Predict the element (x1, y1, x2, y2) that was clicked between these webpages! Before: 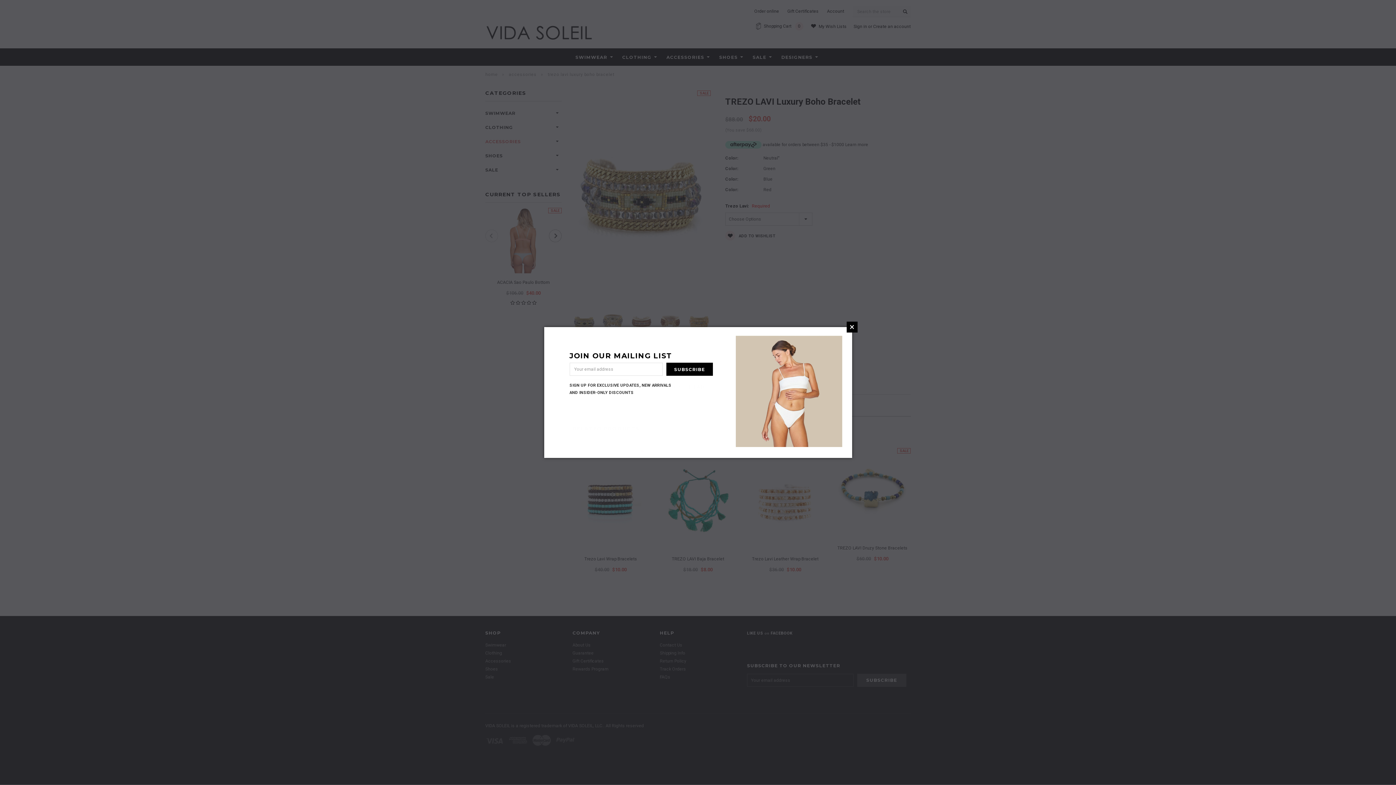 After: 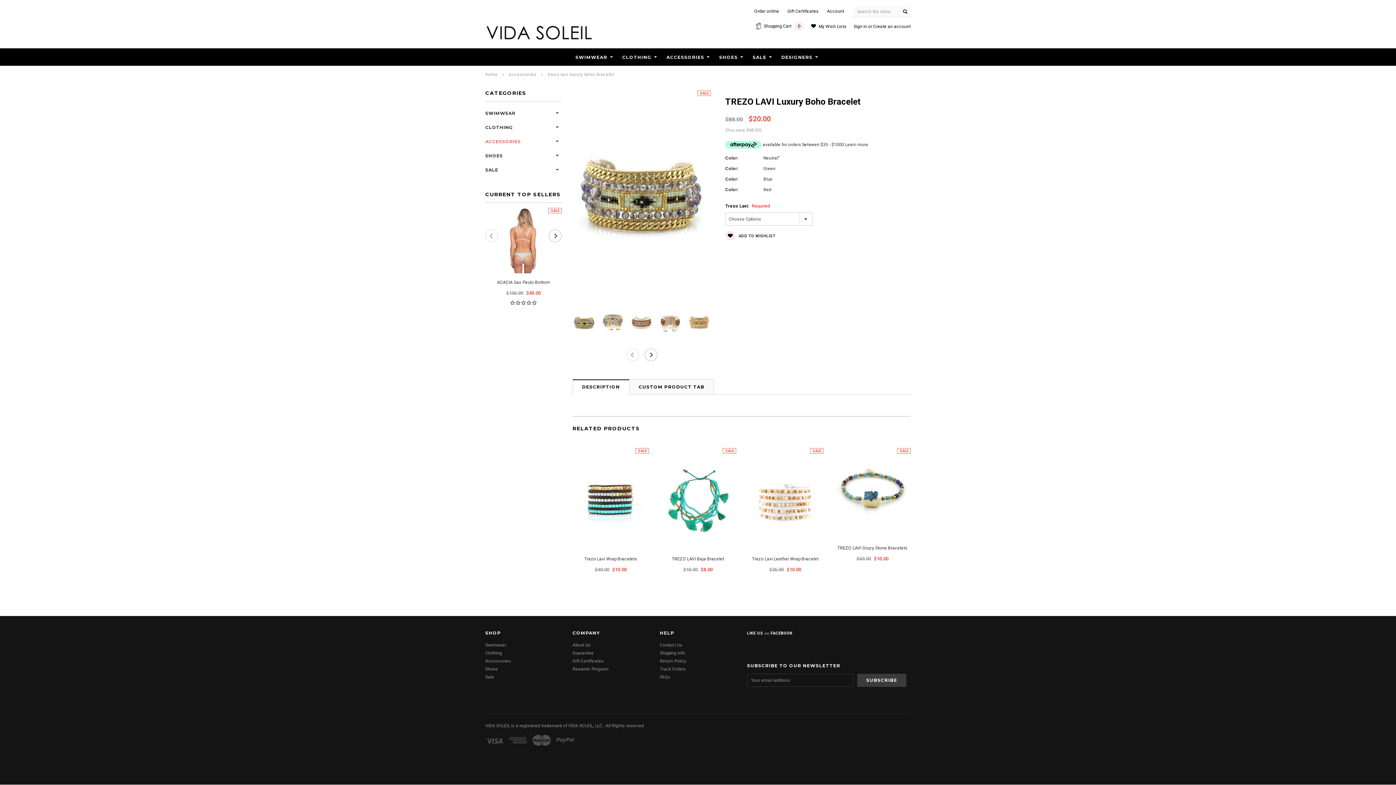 Action: label: × bbox: (846, 321, 857, 332)